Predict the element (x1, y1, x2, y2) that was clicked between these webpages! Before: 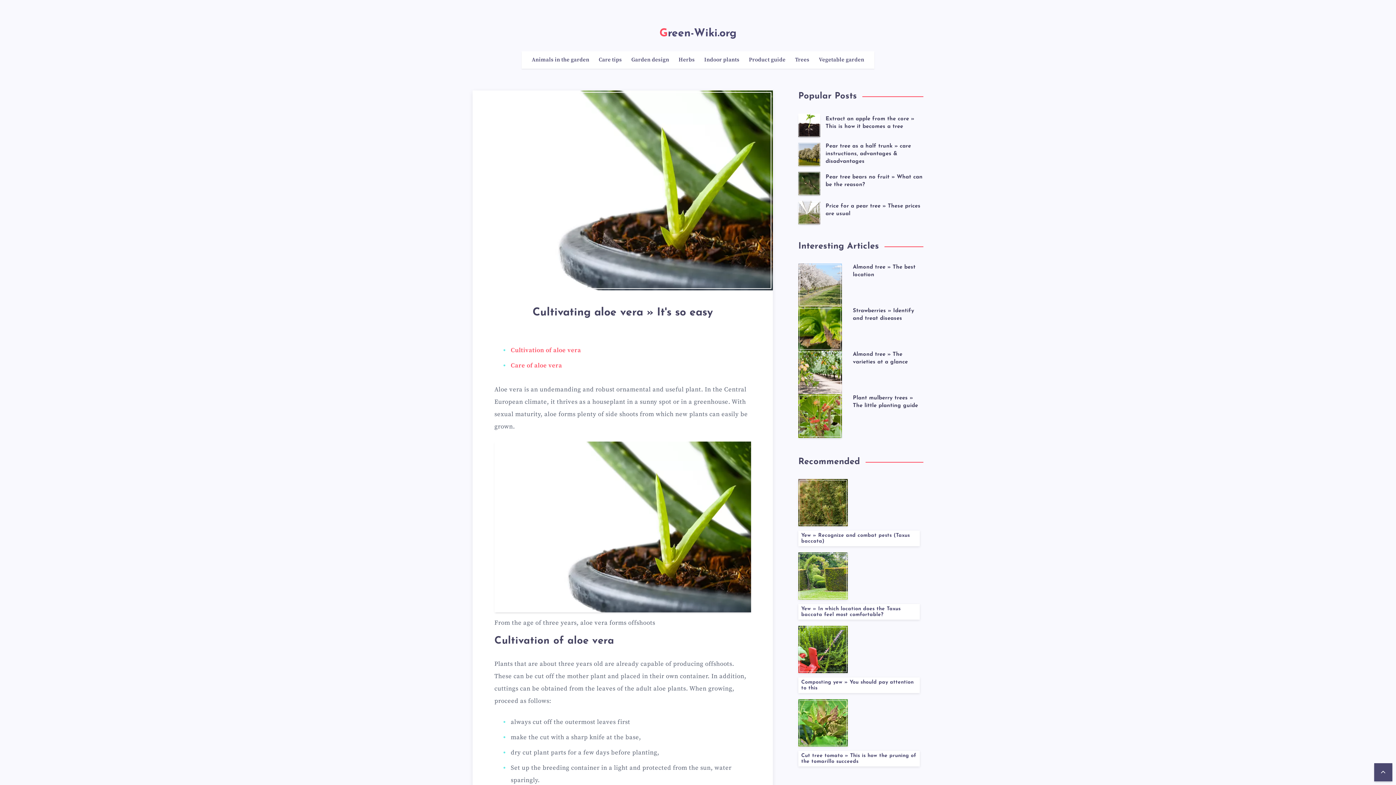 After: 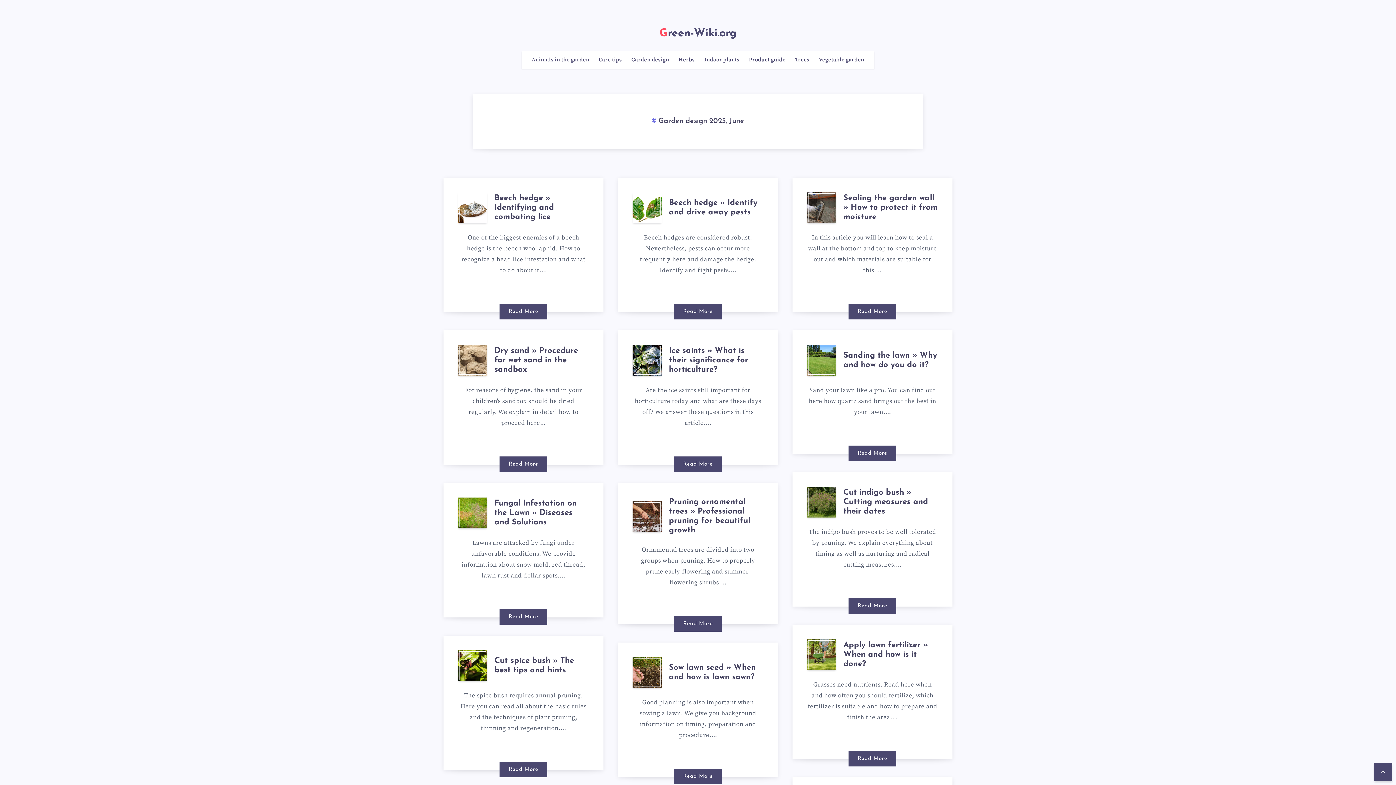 Action: label: Garden design bbox: (631, 56, 669, 63)